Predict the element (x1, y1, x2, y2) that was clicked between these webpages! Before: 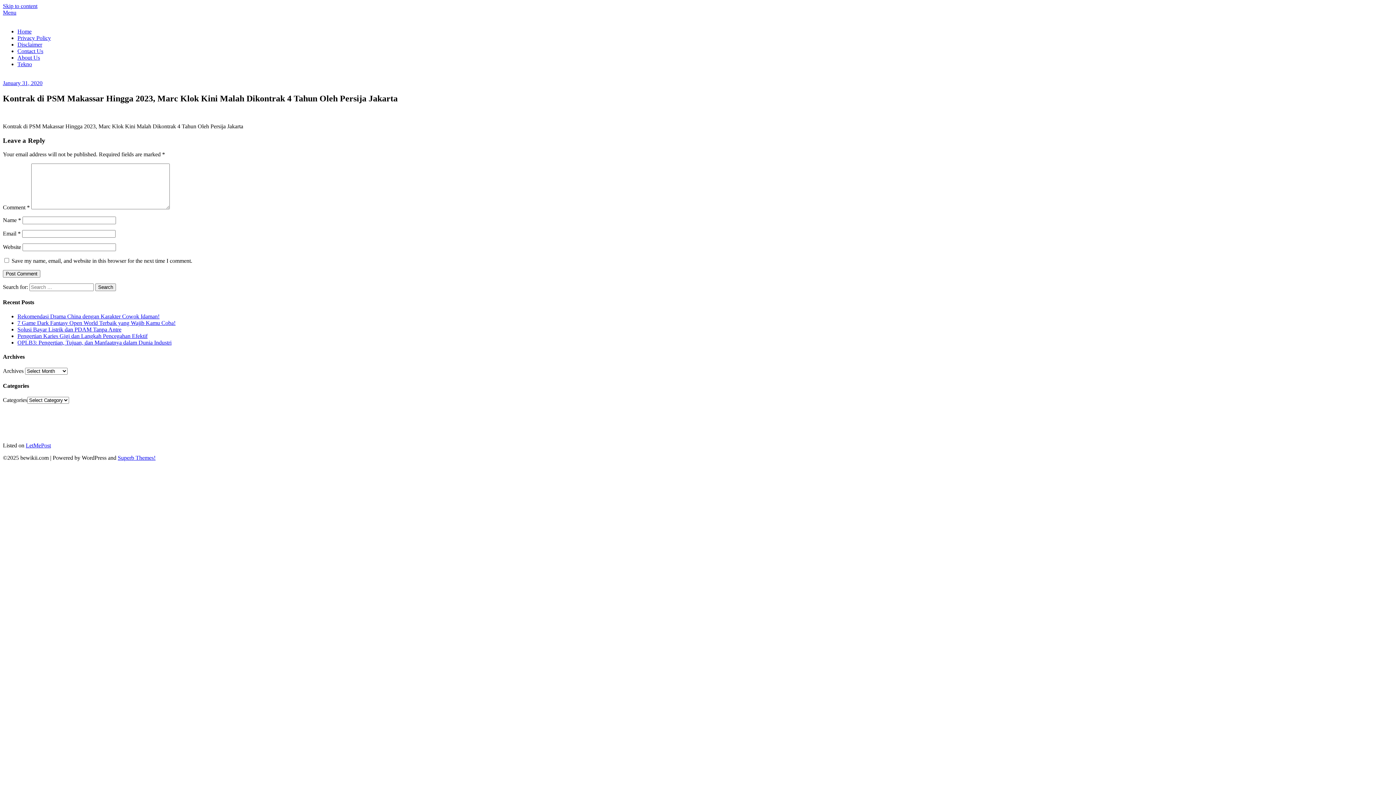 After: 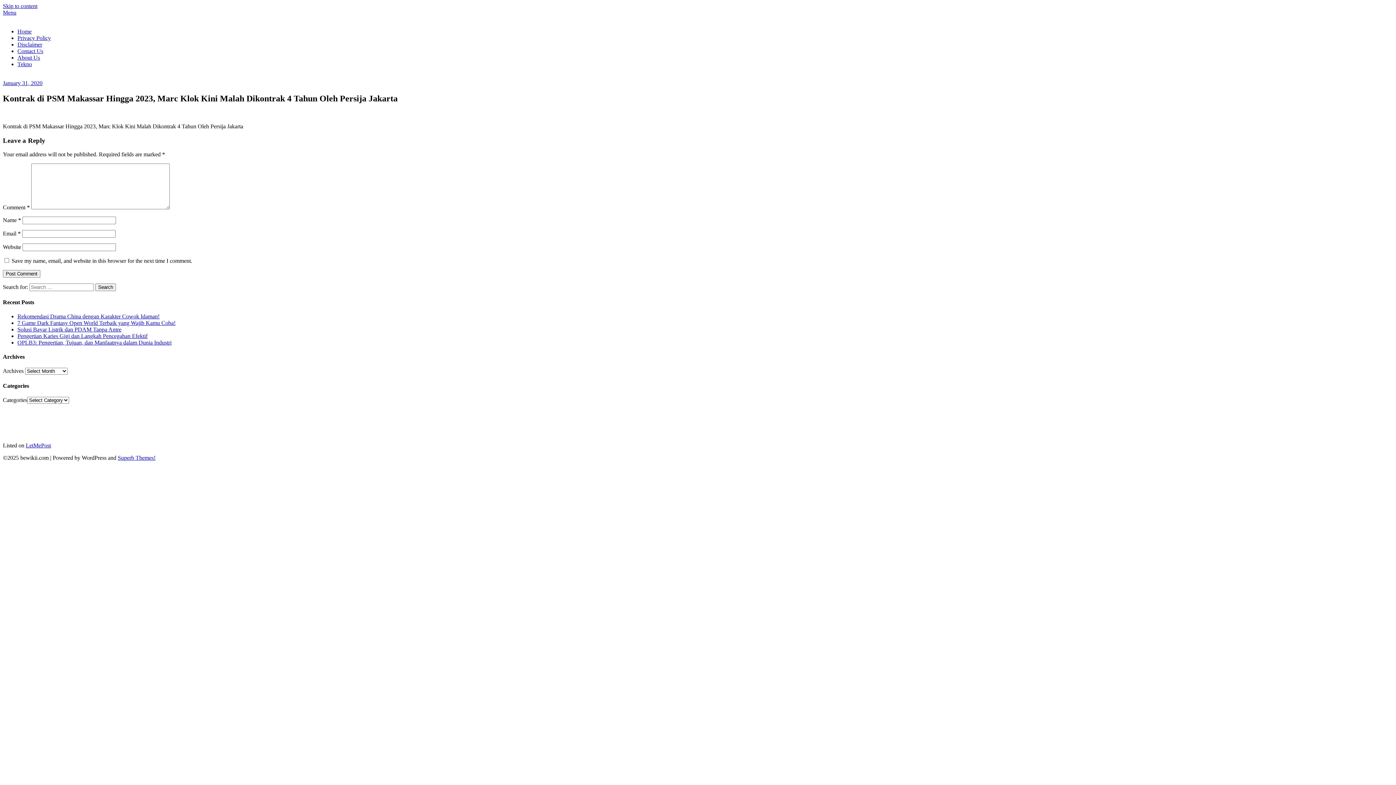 Action: label: #viralpost bbox: (60, 410, 82, 416)